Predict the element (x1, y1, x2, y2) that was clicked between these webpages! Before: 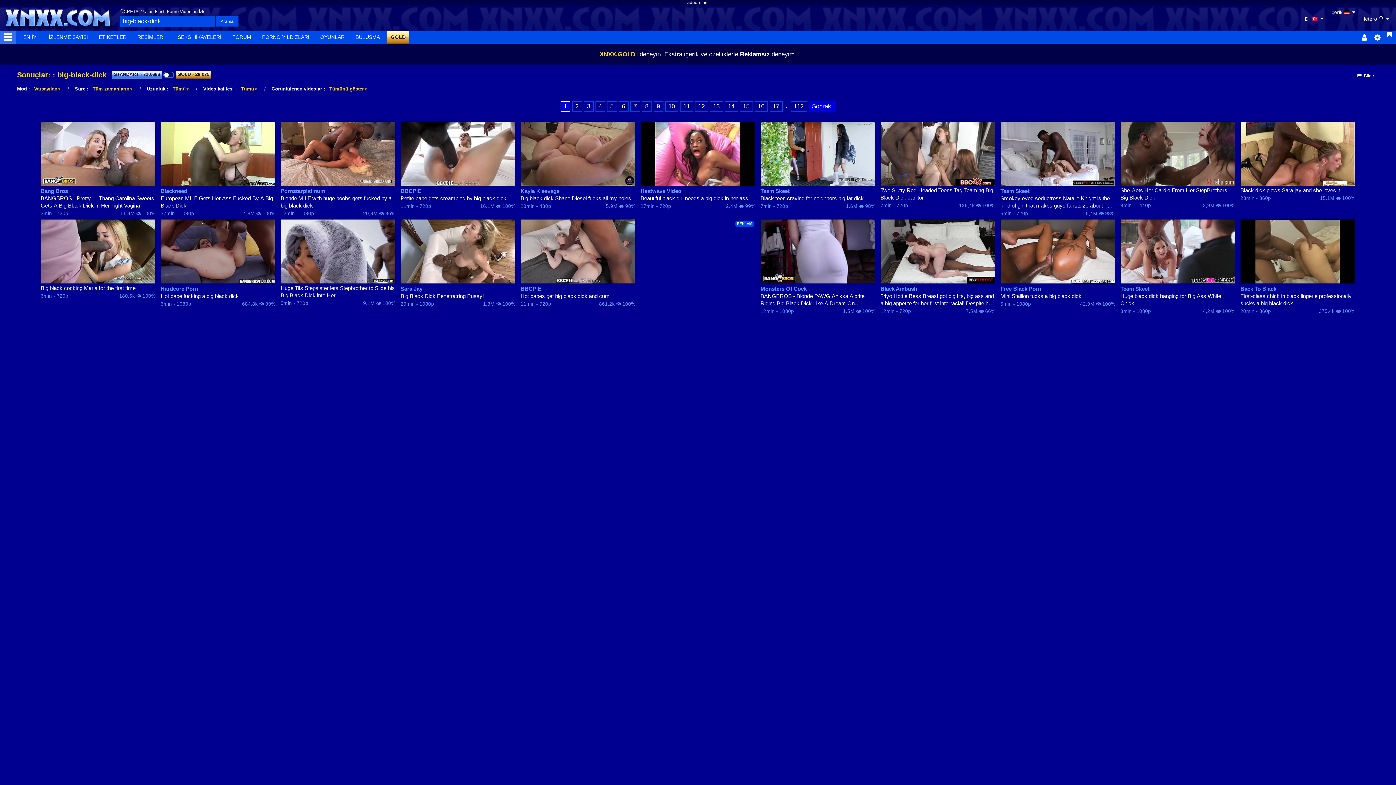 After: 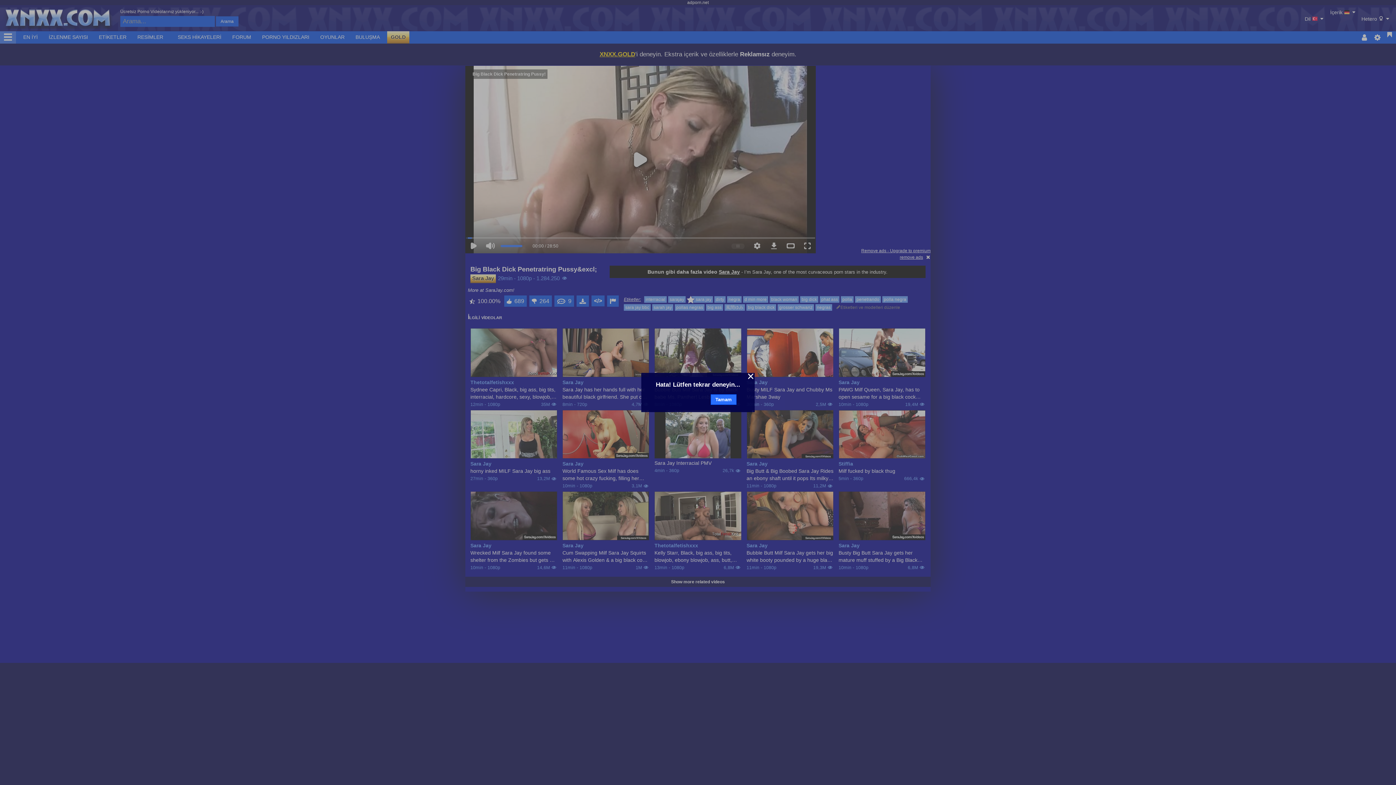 Action: label: Big Black Dick Penetratring Pussy! bbox: (400, 292, 515, 299)